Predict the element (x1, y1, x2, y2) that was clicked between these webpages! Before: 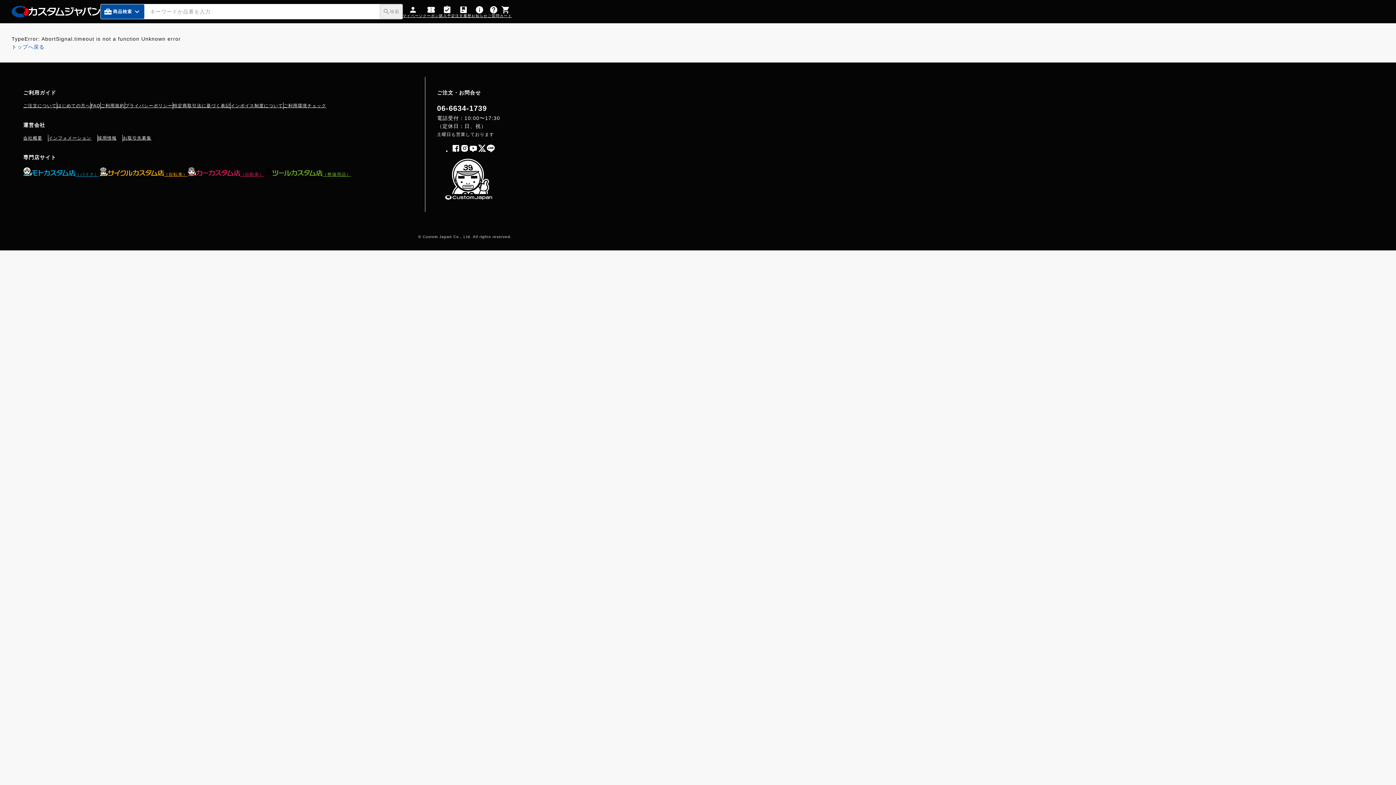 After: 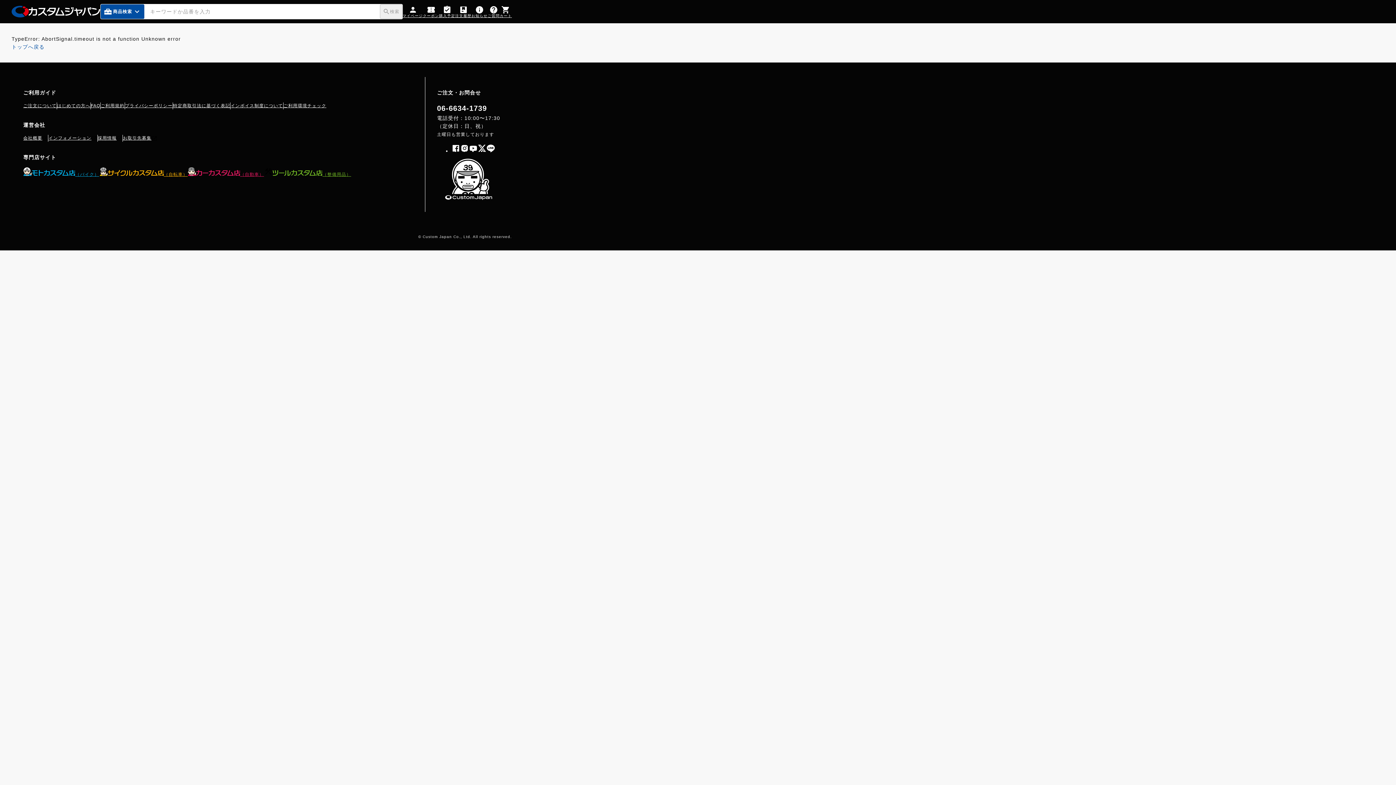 Action: label: カート bbox: (499, 5, 512, 17)